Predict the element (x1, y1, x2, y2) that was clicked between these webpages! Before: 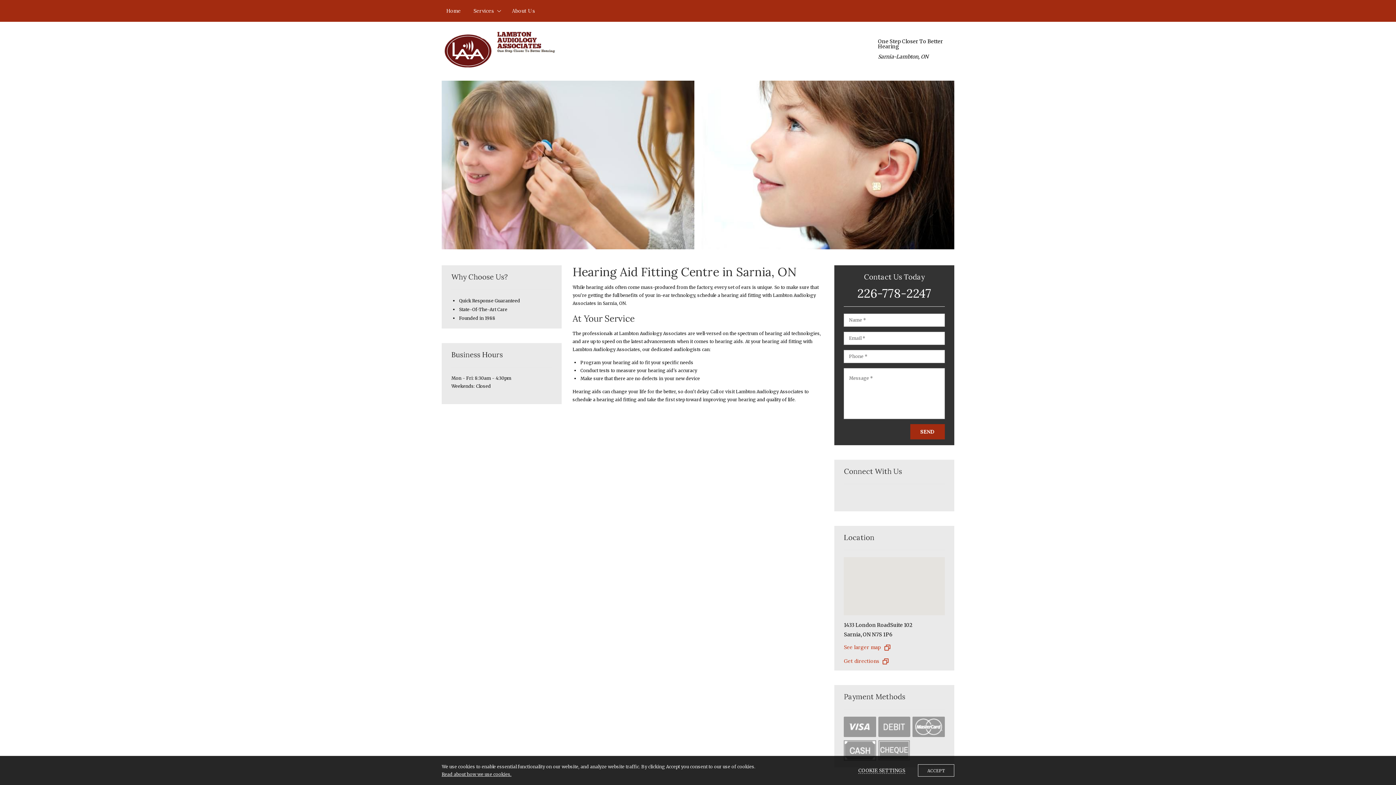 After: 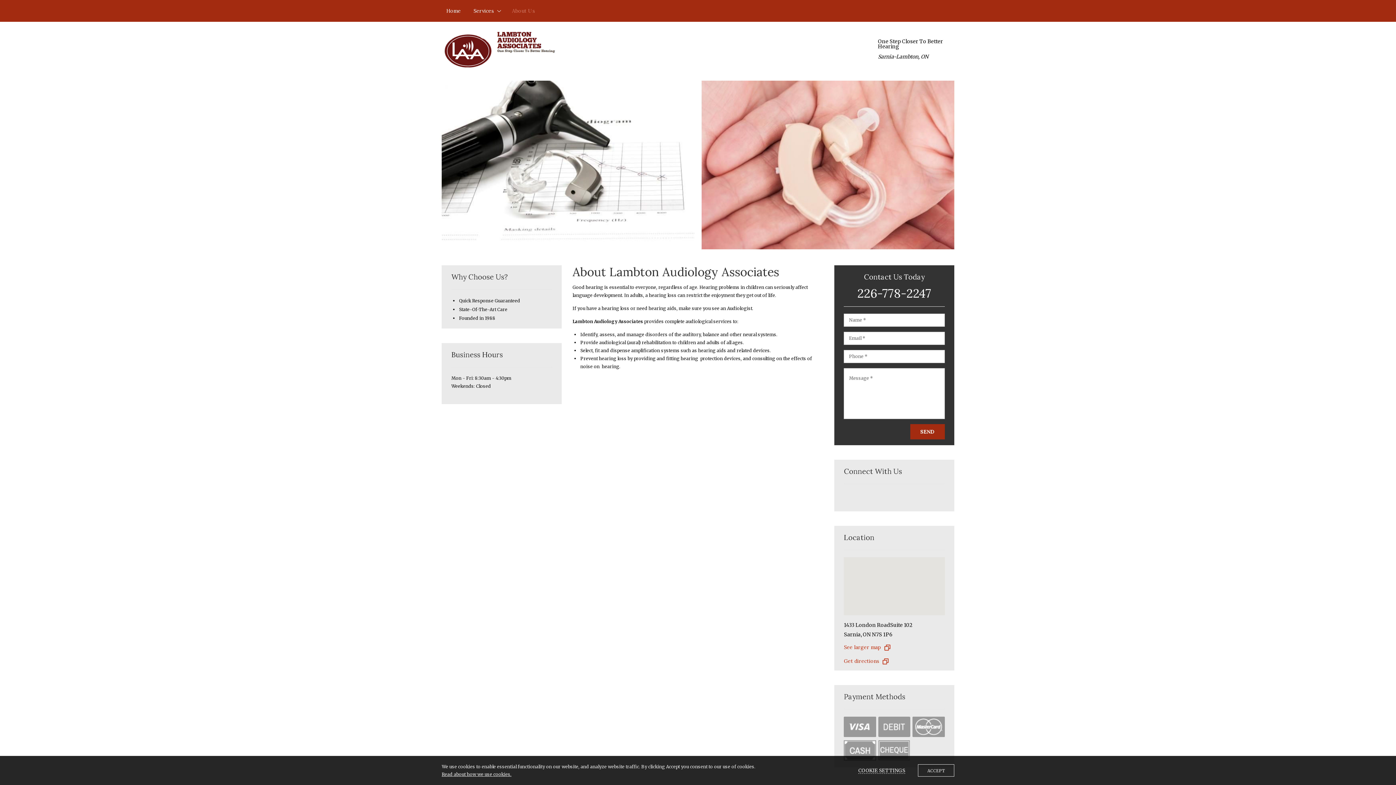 Action: label: About Us bbox: (507, 5, 539, 16)